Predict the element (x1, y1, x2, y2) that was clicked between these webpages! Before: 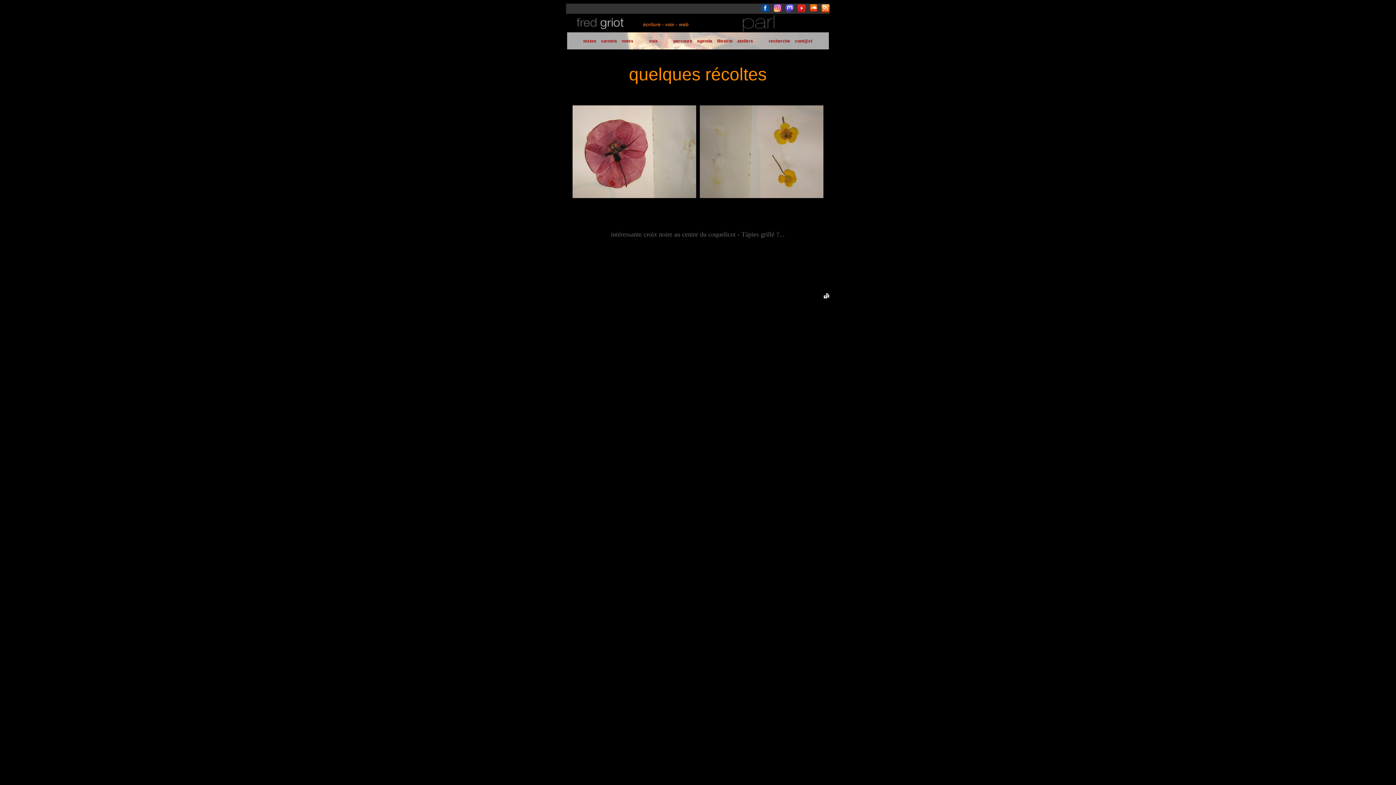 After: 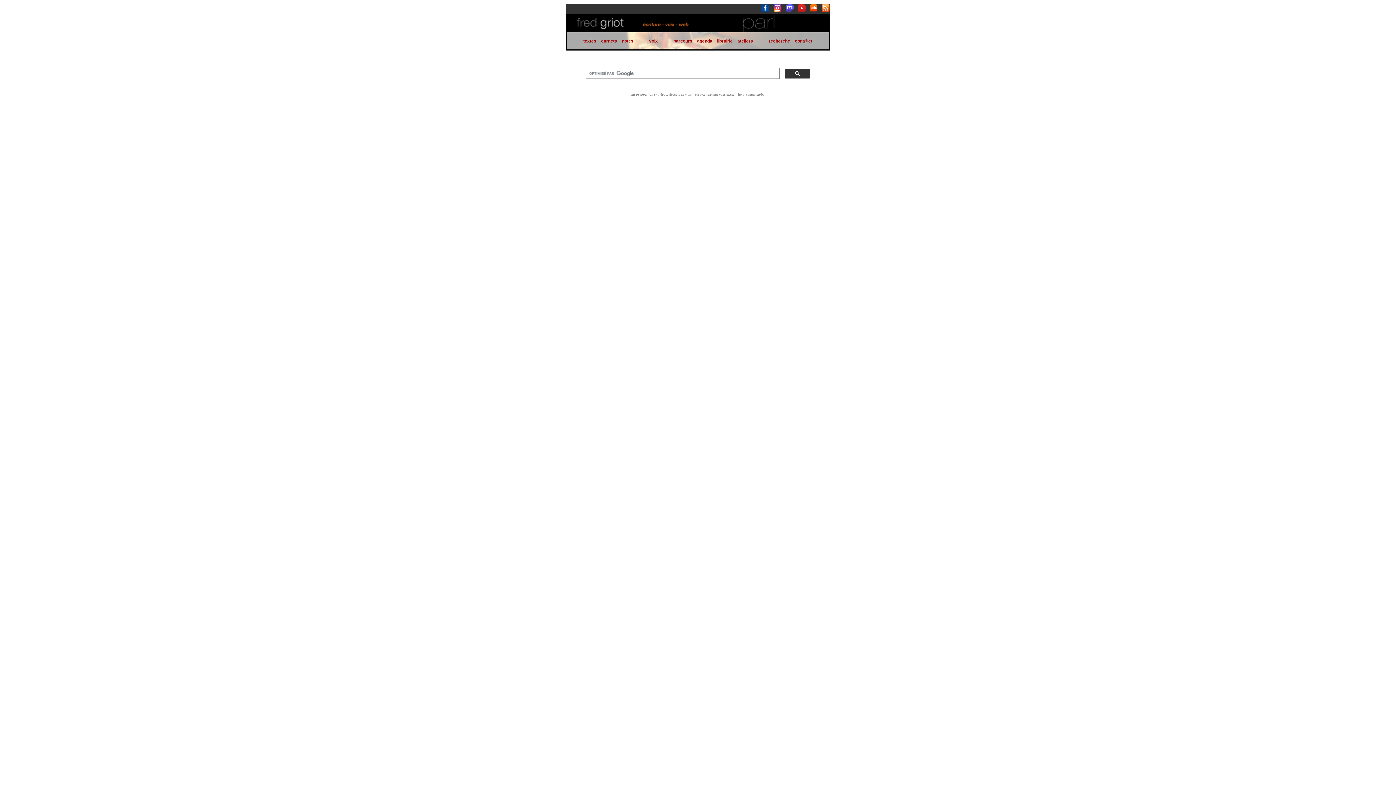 Action: bbox: (768, 38, 790, 43) label: recherche